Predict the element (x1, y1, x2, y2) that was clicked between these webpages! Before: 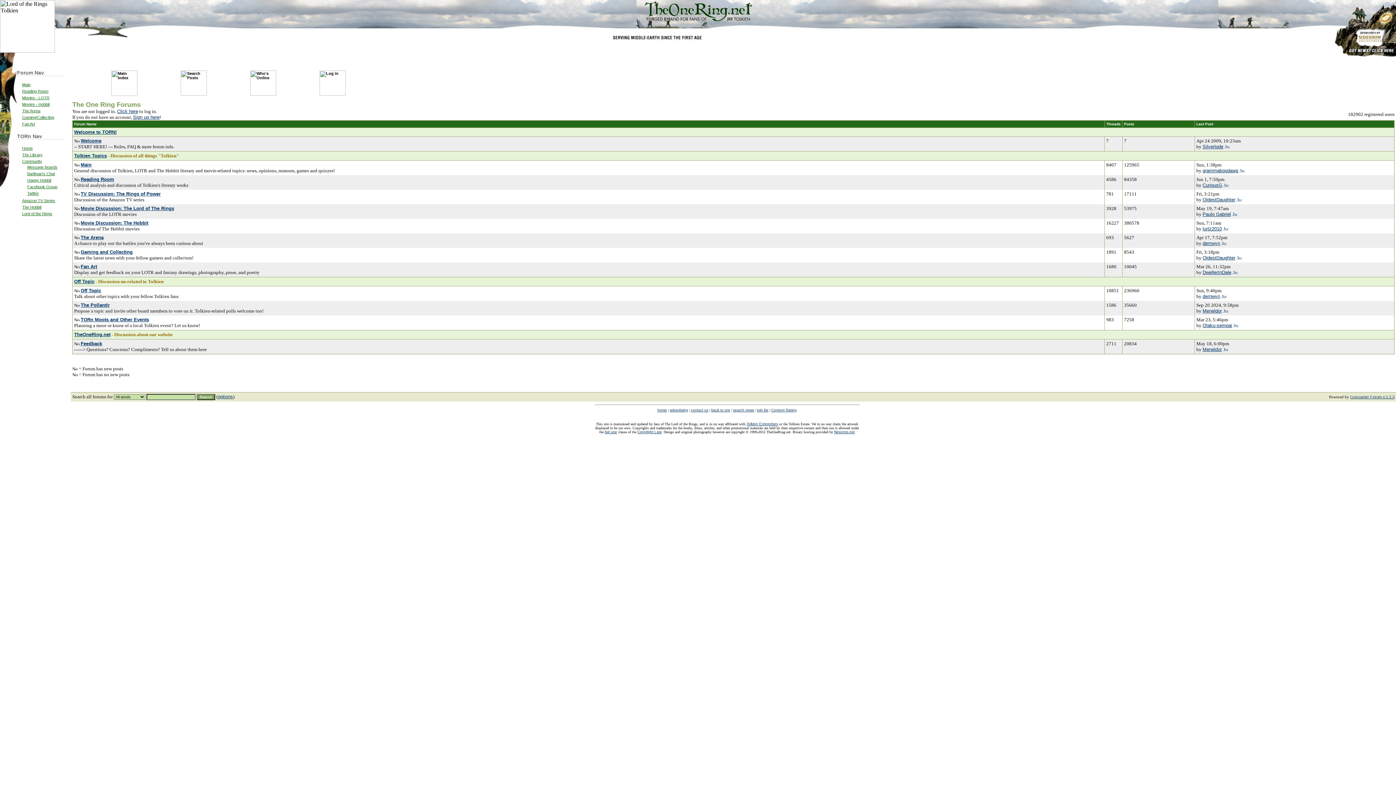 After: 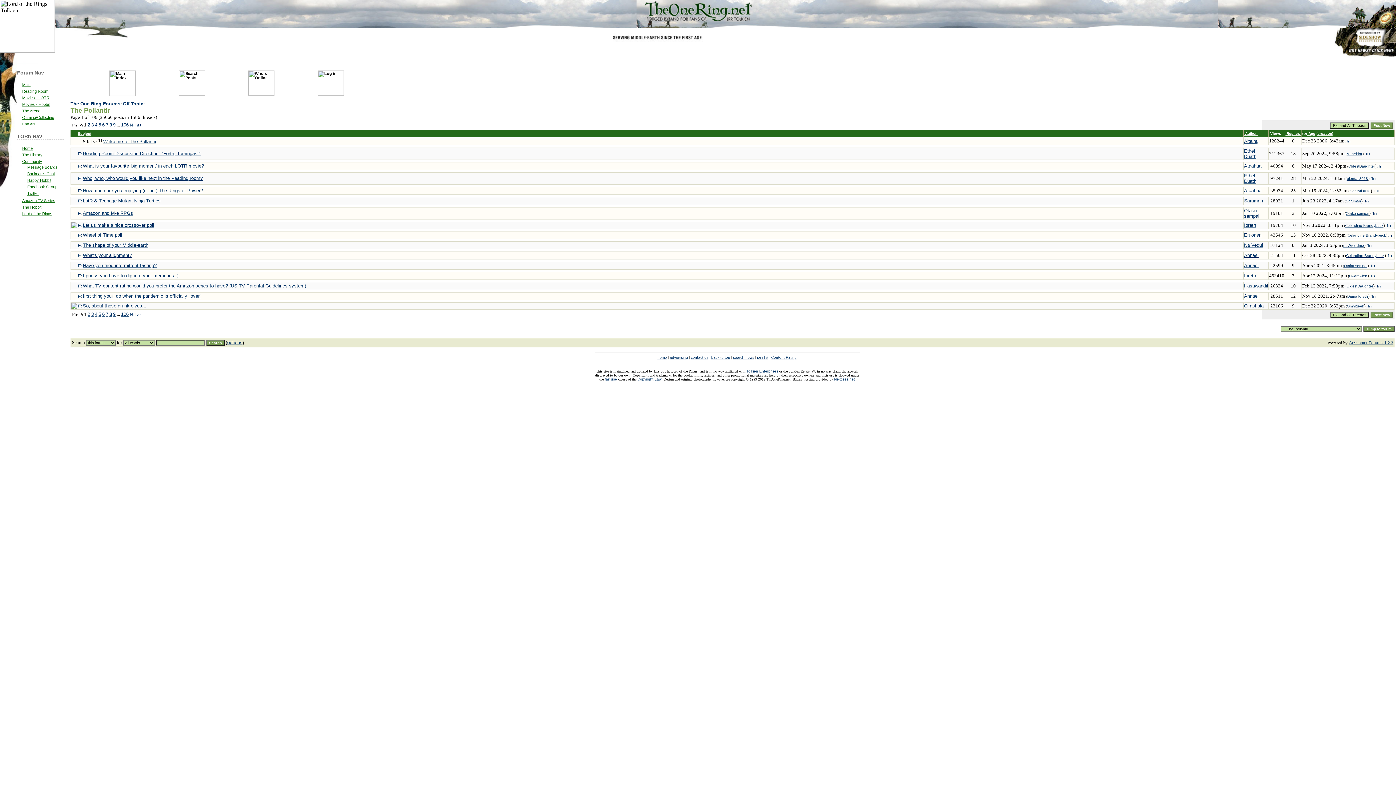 Action: bbox: (80, 302, 109, 308) label: The Pollantir